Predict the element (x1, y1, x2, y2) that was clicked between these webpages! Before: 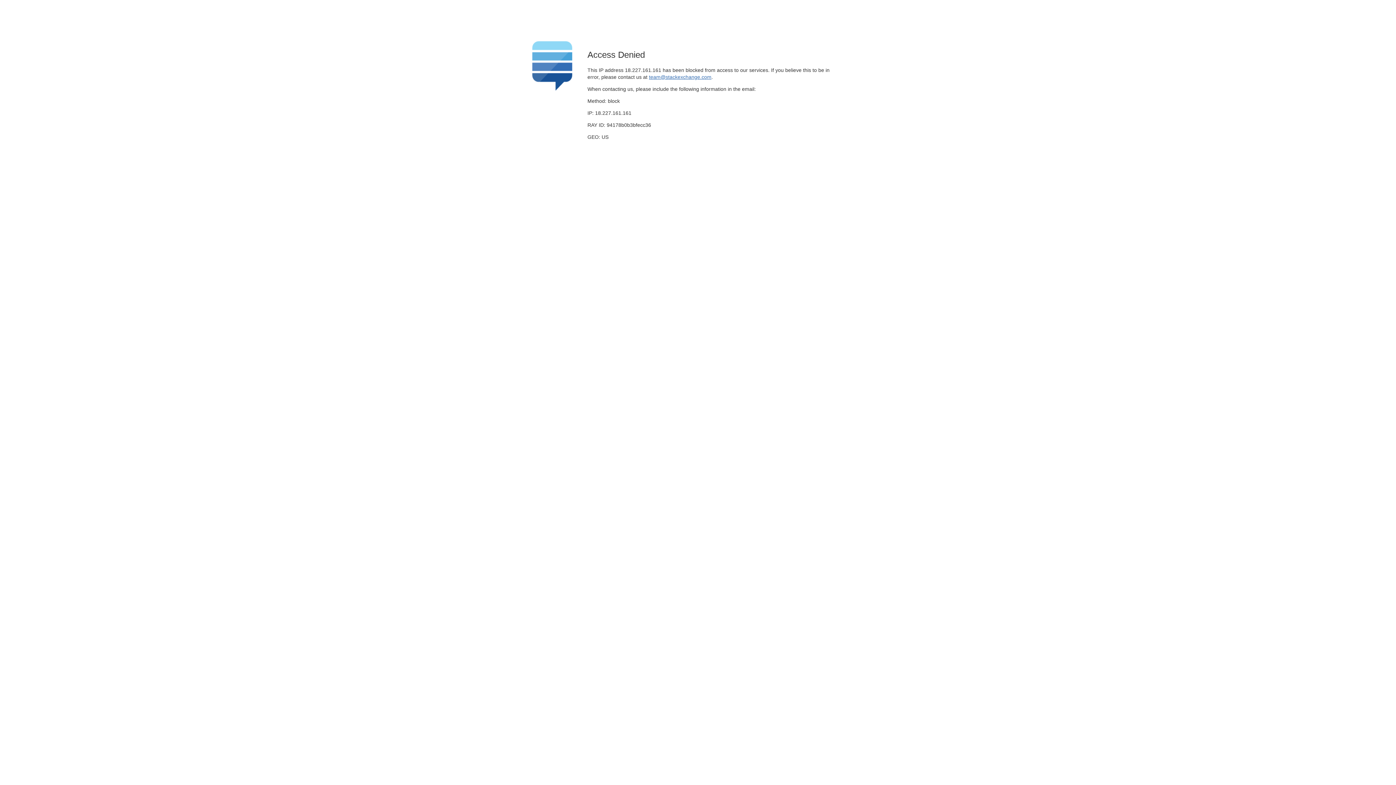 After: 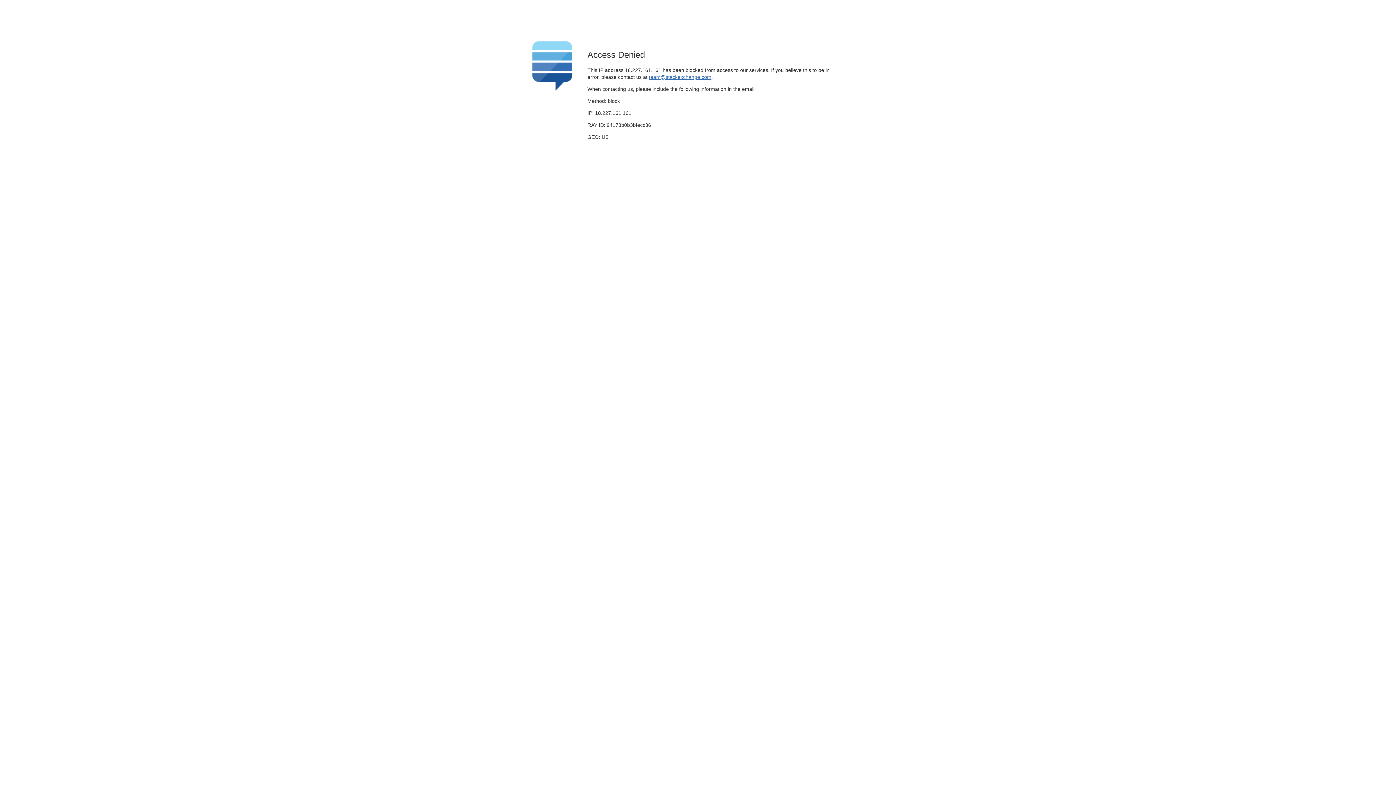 Action: bbox: (649, 74, 711, 79) label: team@stackexchange.com